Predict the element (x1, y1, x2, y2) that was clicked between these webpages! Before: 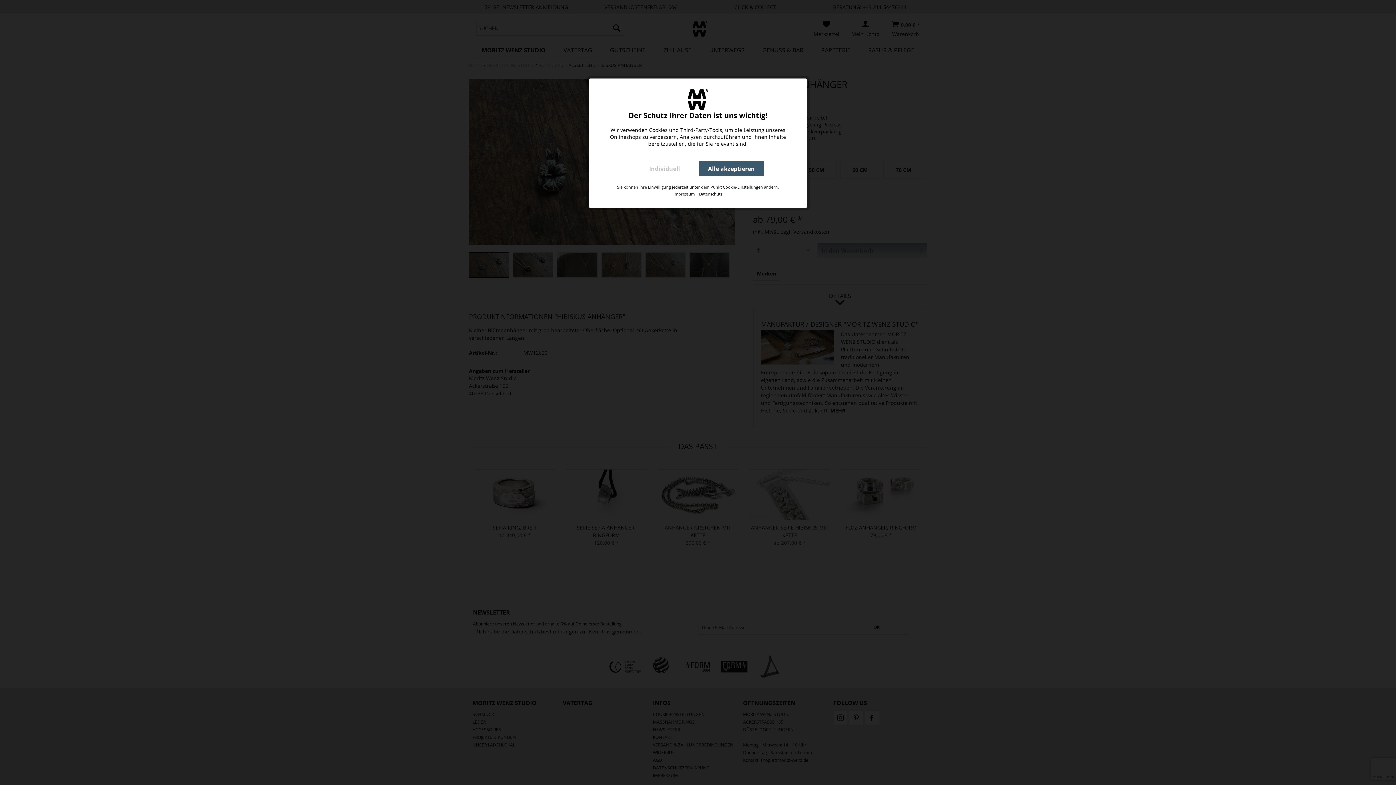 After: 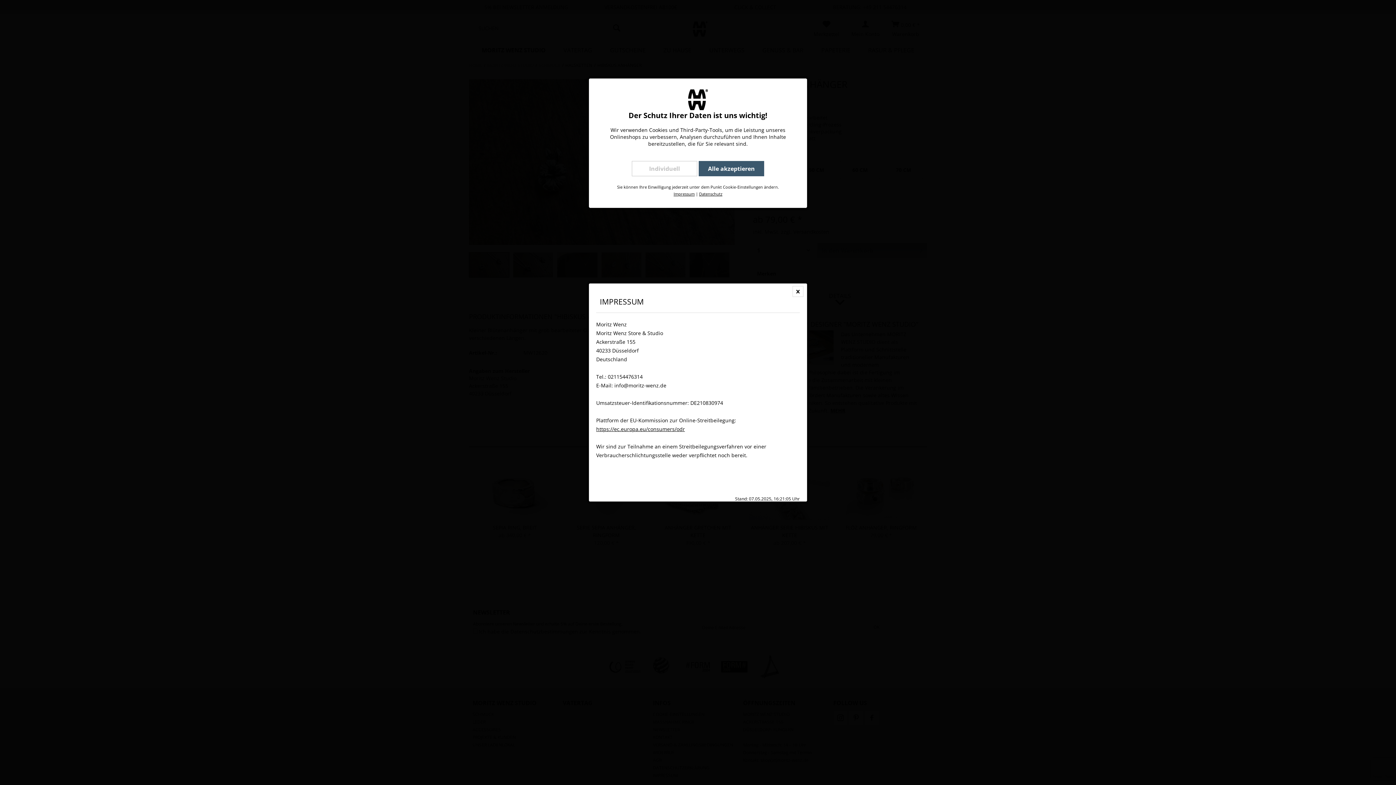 Action: bbox: (673, 191, 694, 196) label: Impressum